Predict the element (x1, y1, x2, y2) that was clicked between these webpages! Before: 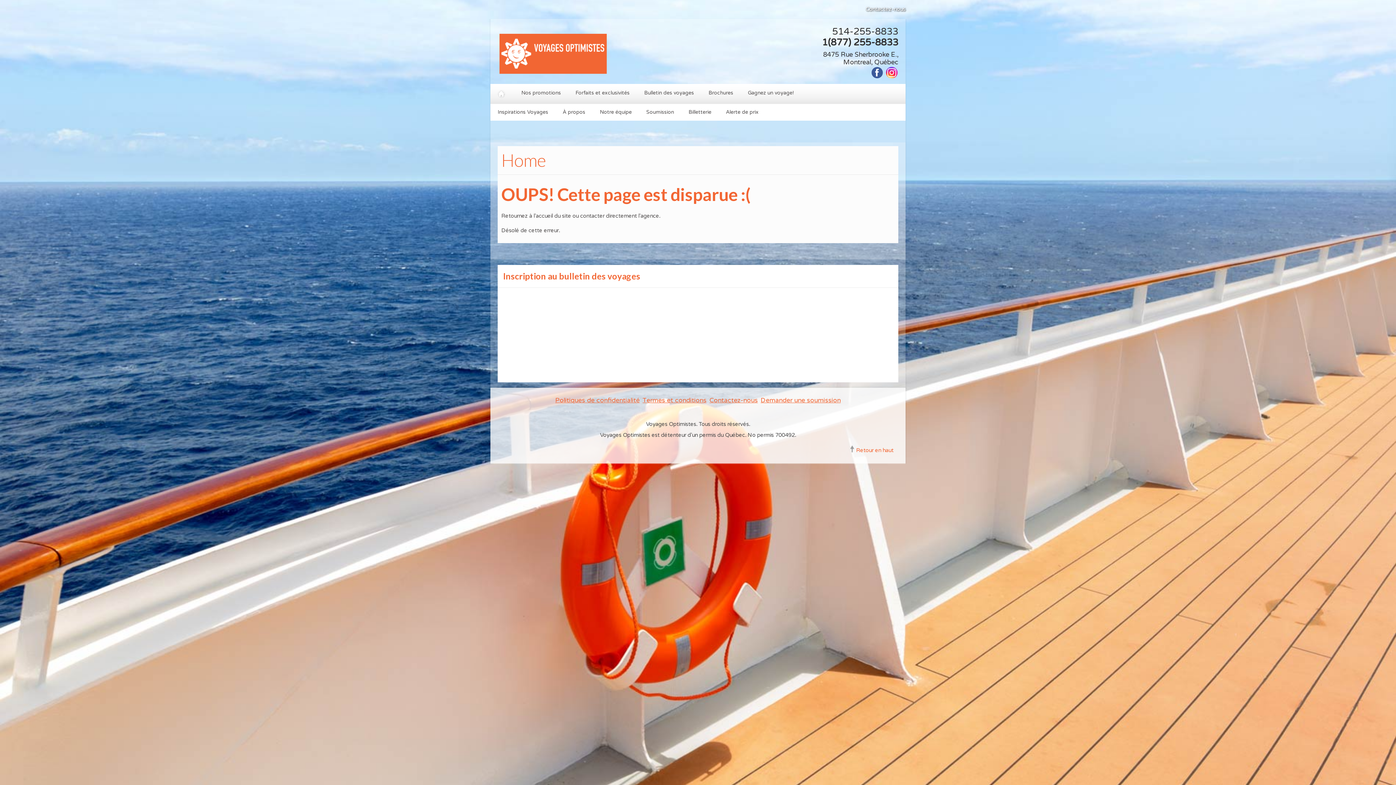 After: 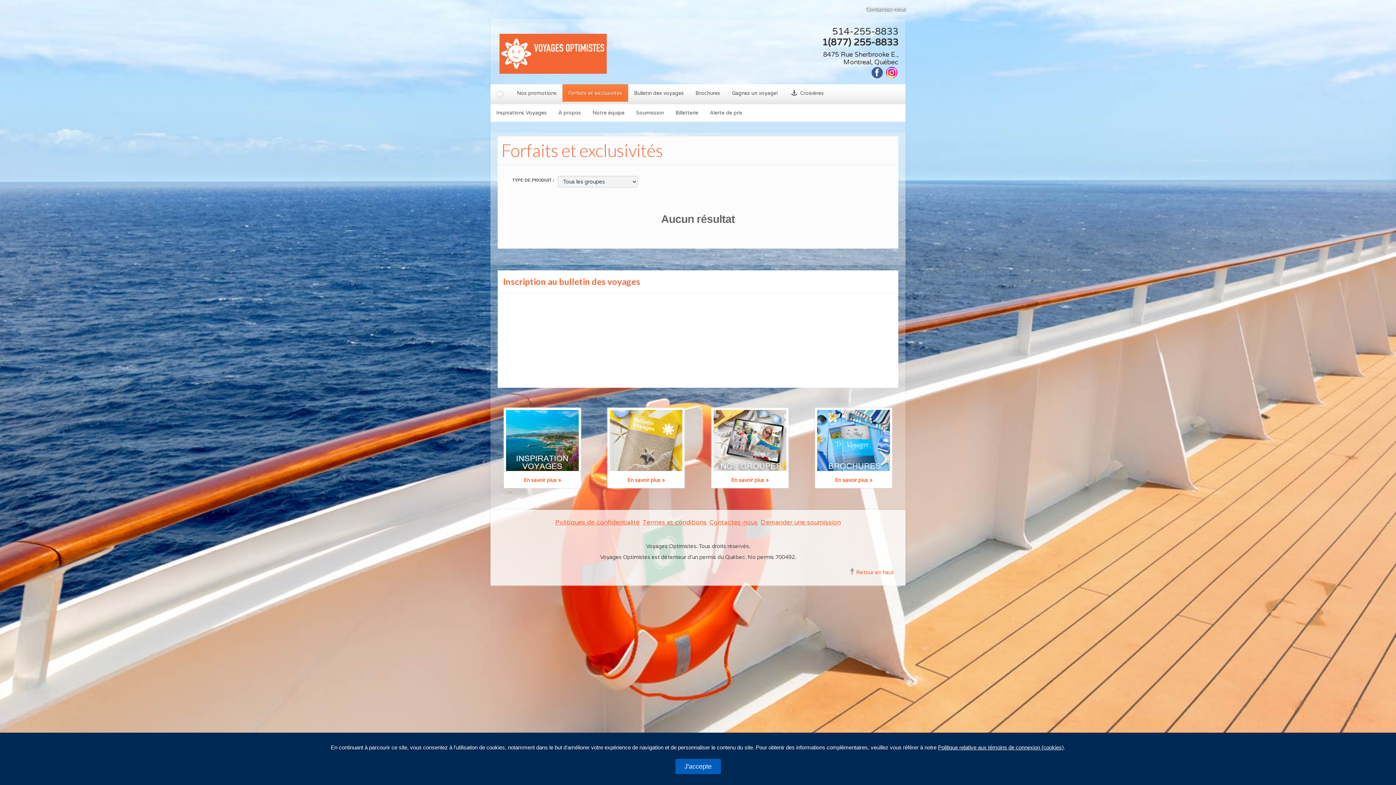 Action: label: Forfaits et exclusivités bbox: (568, 84, 637, 101)